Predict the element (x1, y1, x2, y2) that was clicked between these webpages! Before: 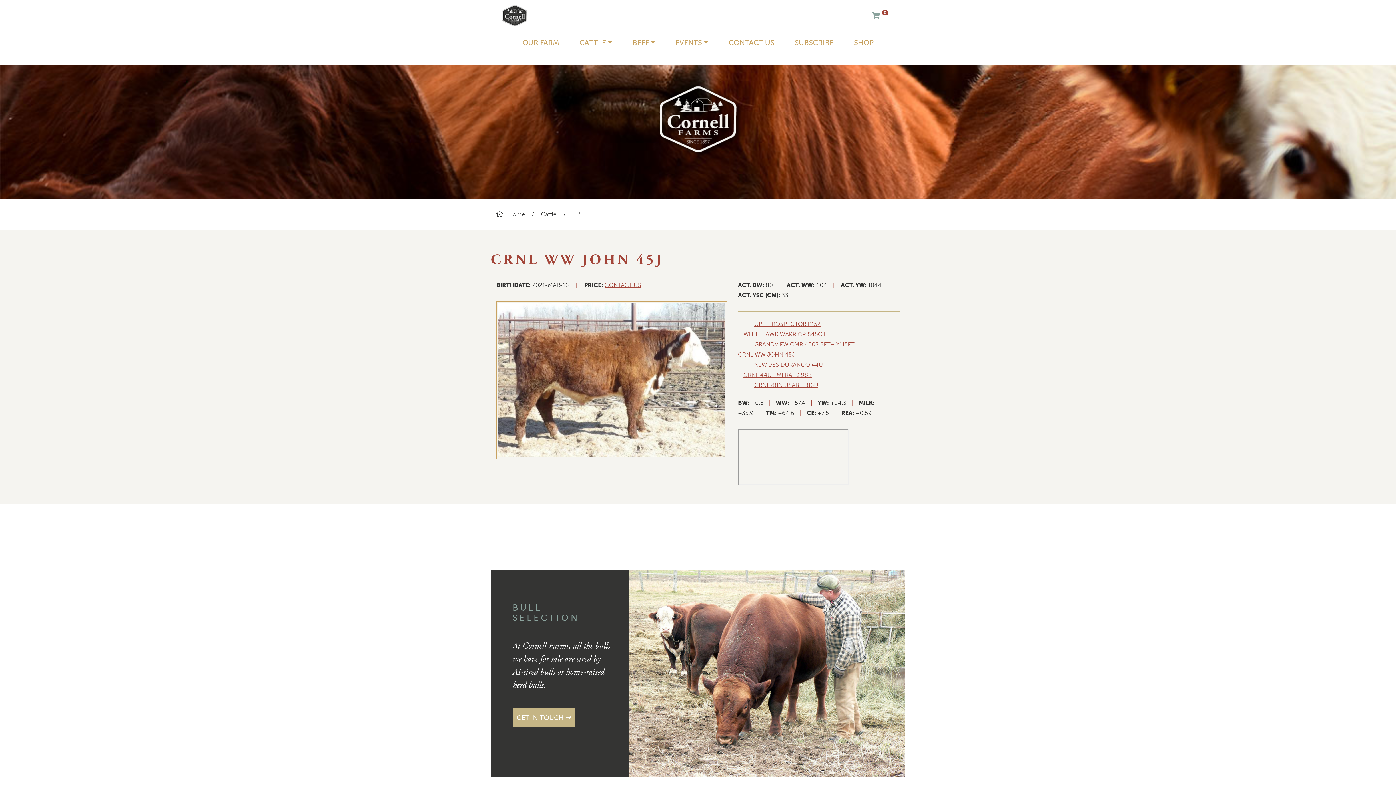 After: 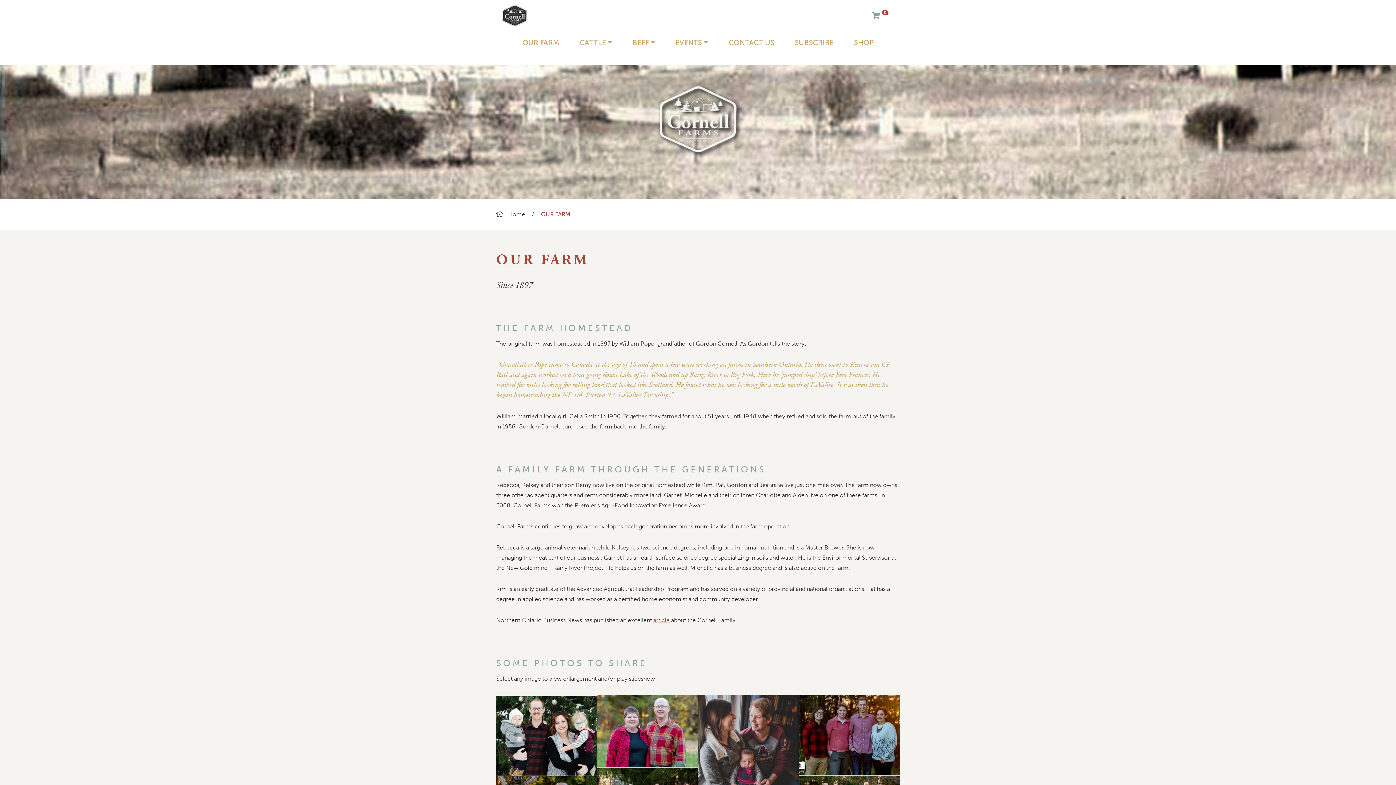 Action: bbox: (519, 34, 562, 50) label: OUR FARM